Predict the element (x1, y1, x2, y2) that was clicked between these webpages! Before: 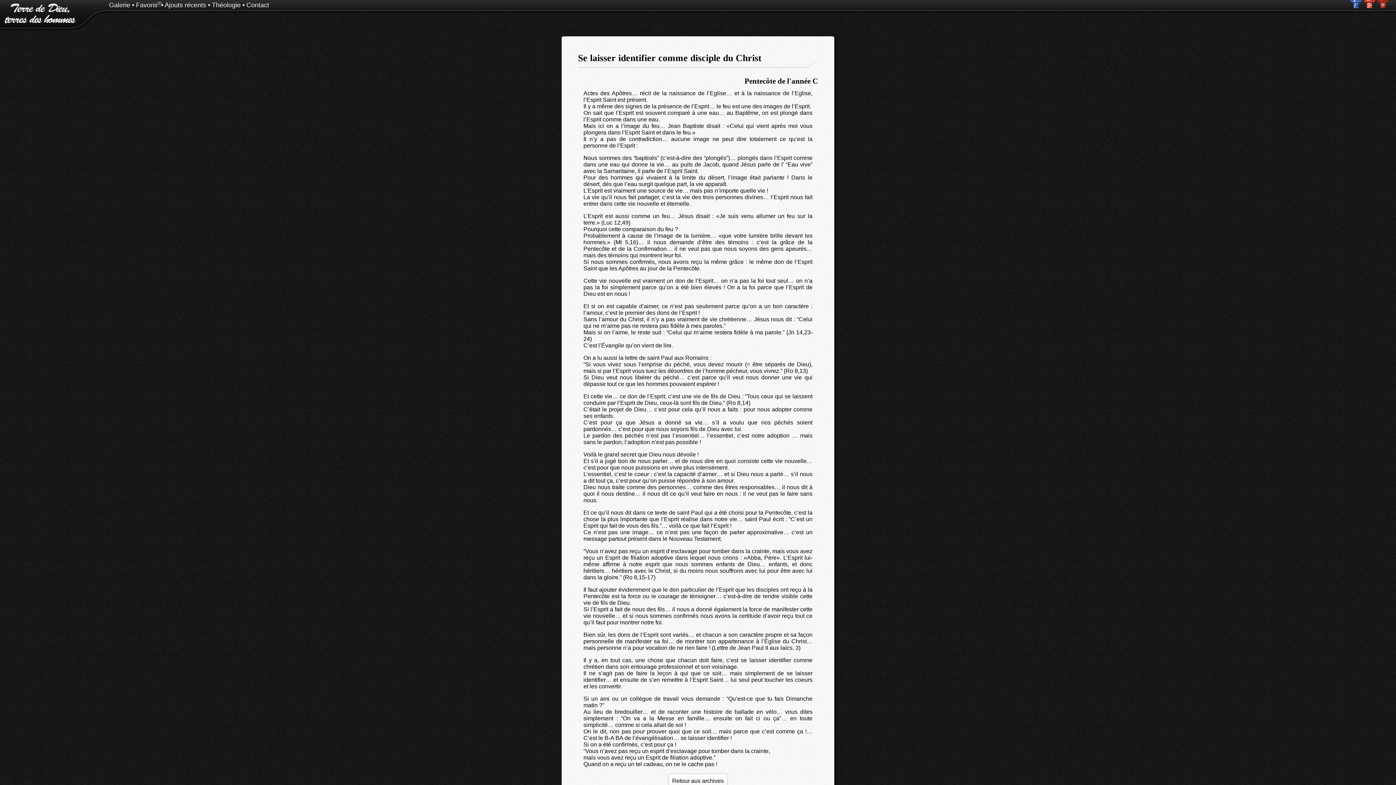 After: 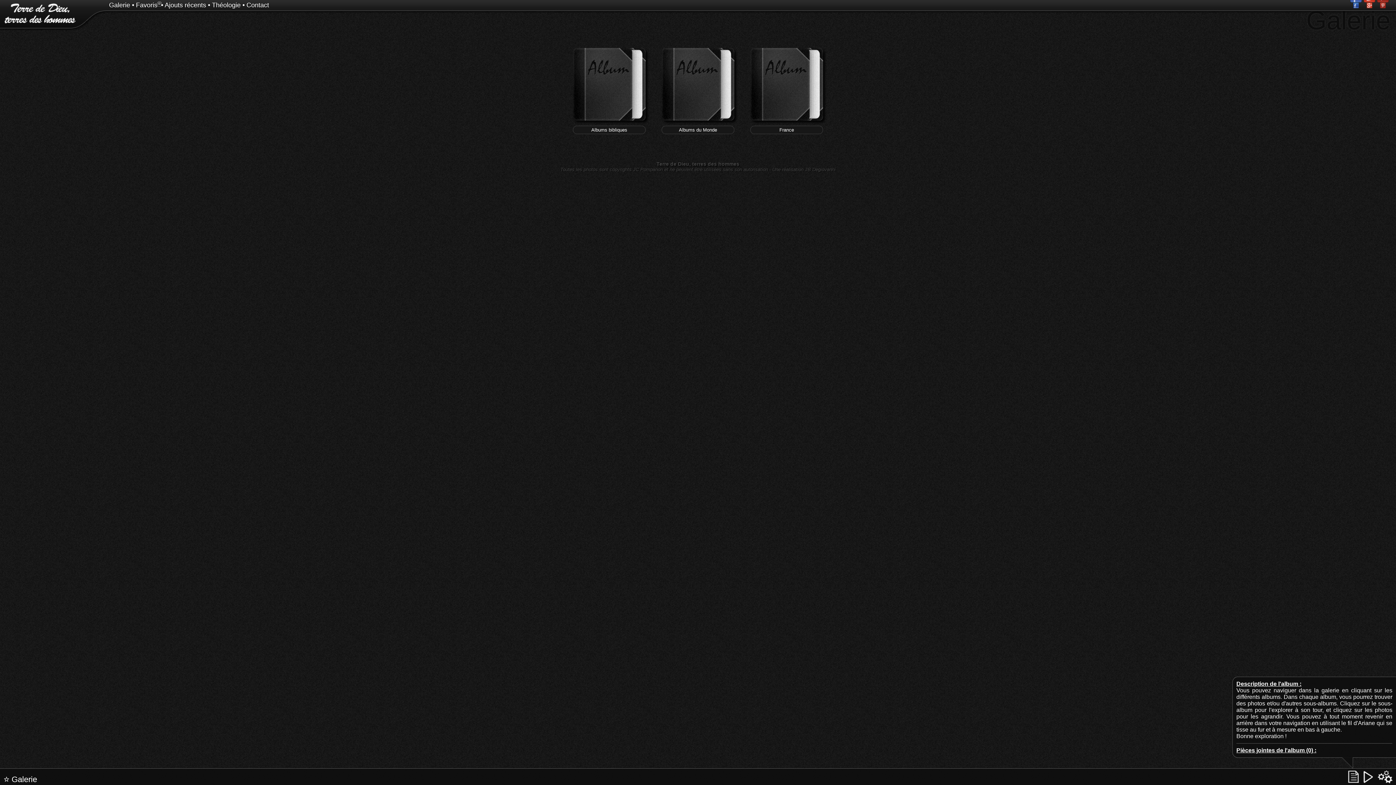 Action: bbox: (109, 1, 130, 8) label: Galerie